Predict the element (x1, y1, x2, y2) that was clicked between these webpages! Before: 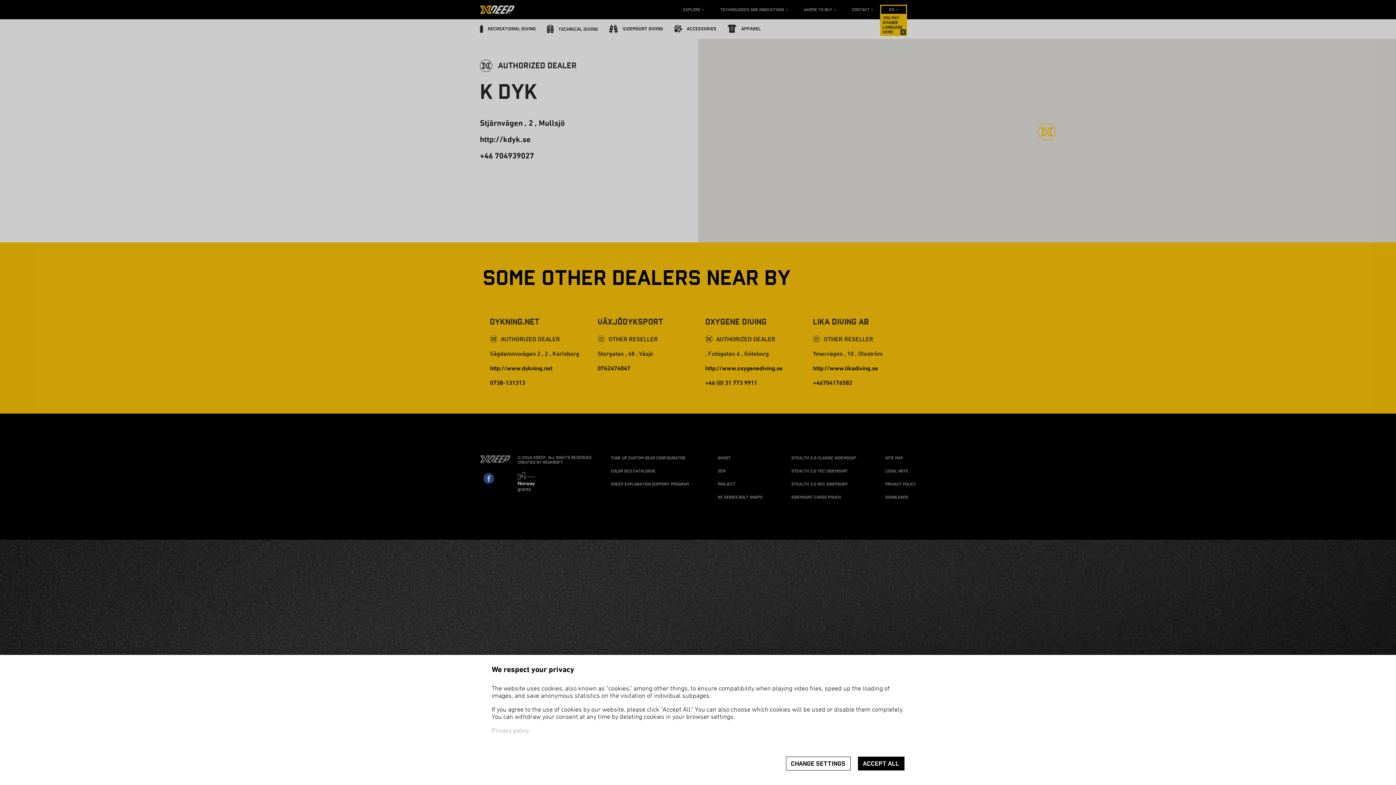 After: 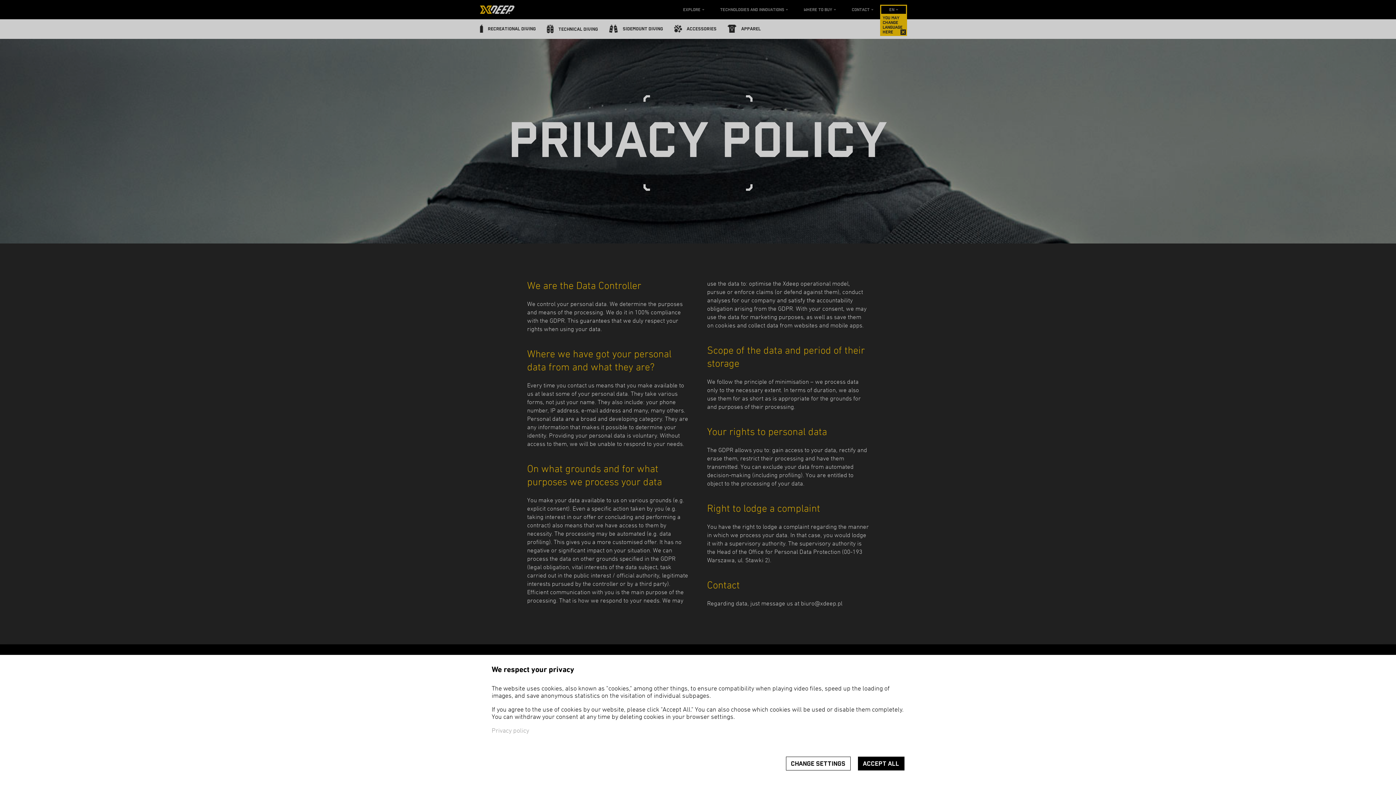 Action: label: Privacy policy bbox: (491, 728, 529, 734)